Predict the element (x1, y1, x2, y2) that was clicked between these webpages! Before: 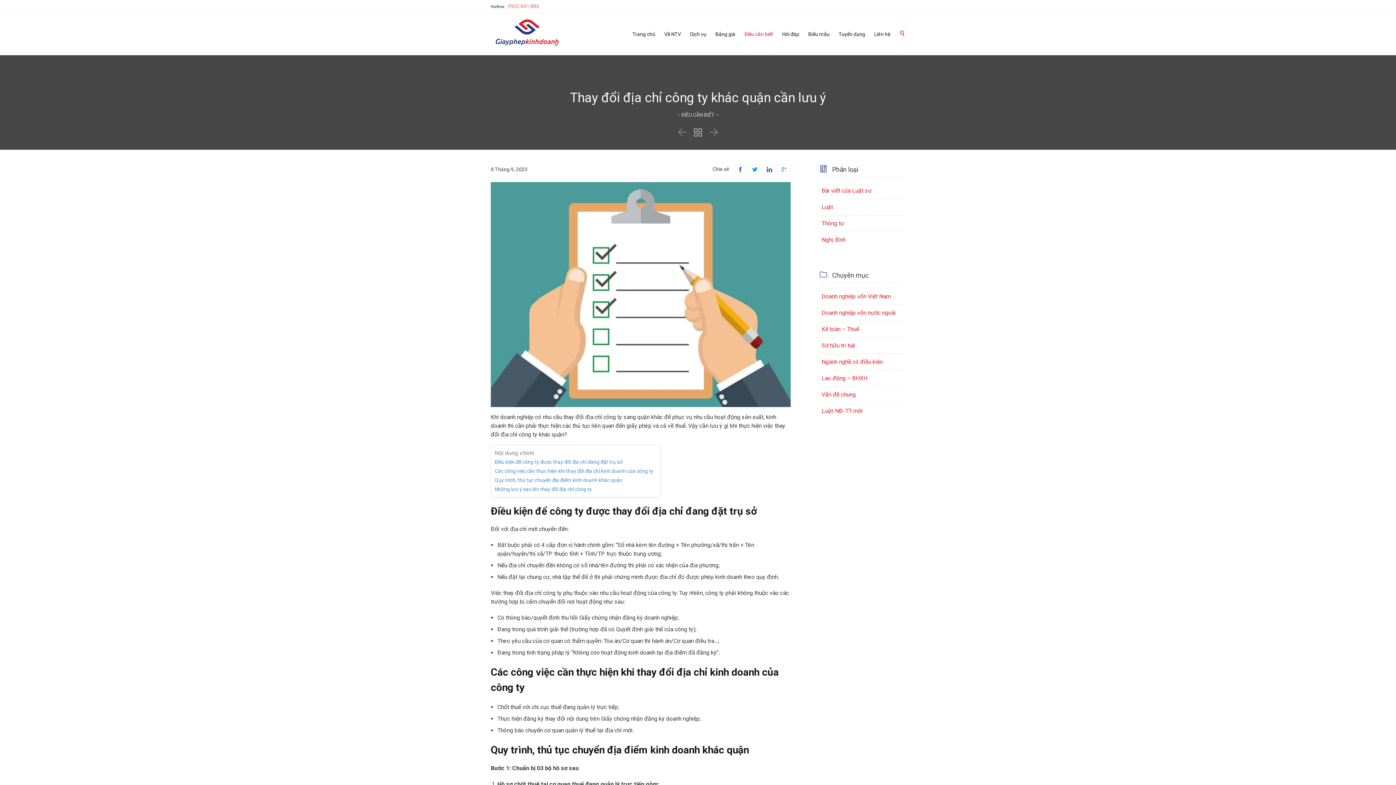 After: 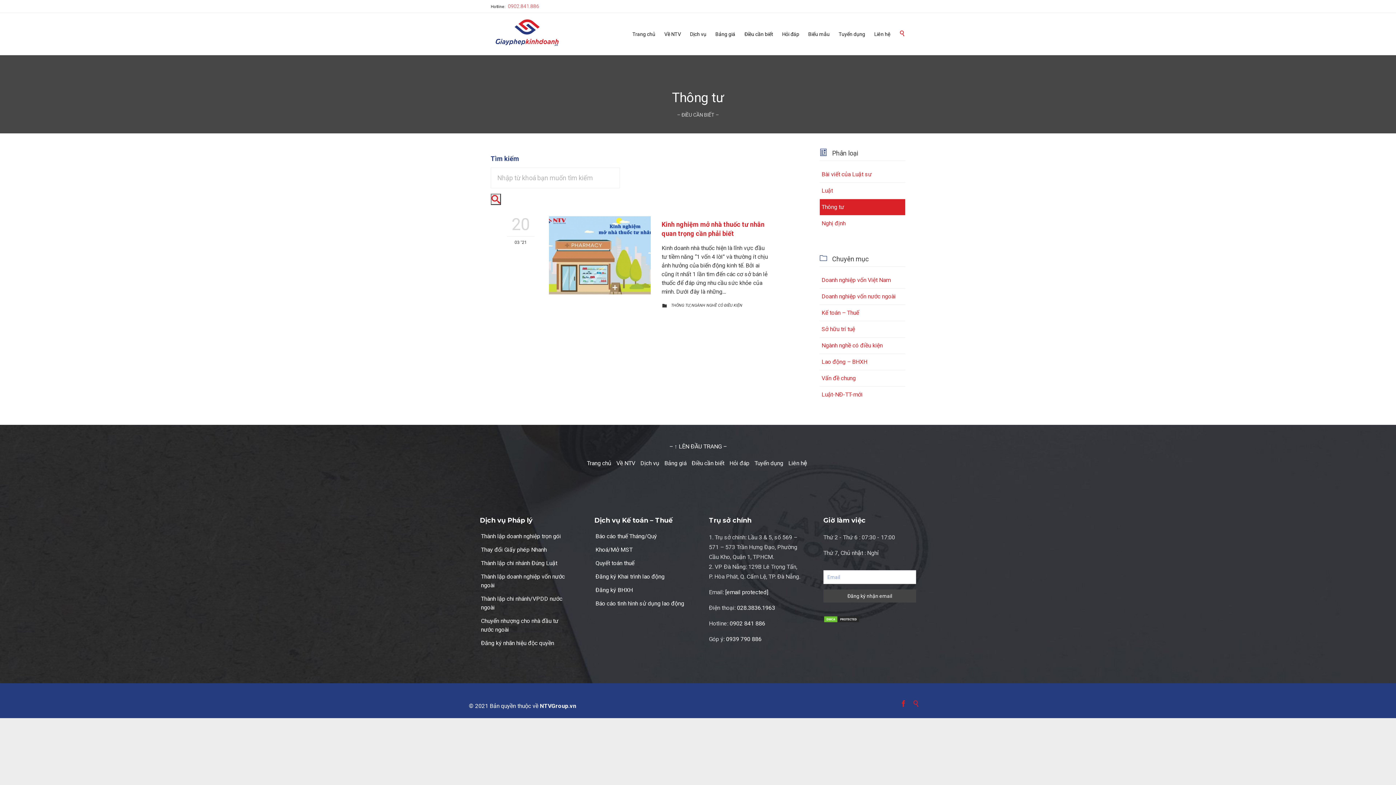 Action: label: Thông tư bbox: (820, 215, 905, 231)